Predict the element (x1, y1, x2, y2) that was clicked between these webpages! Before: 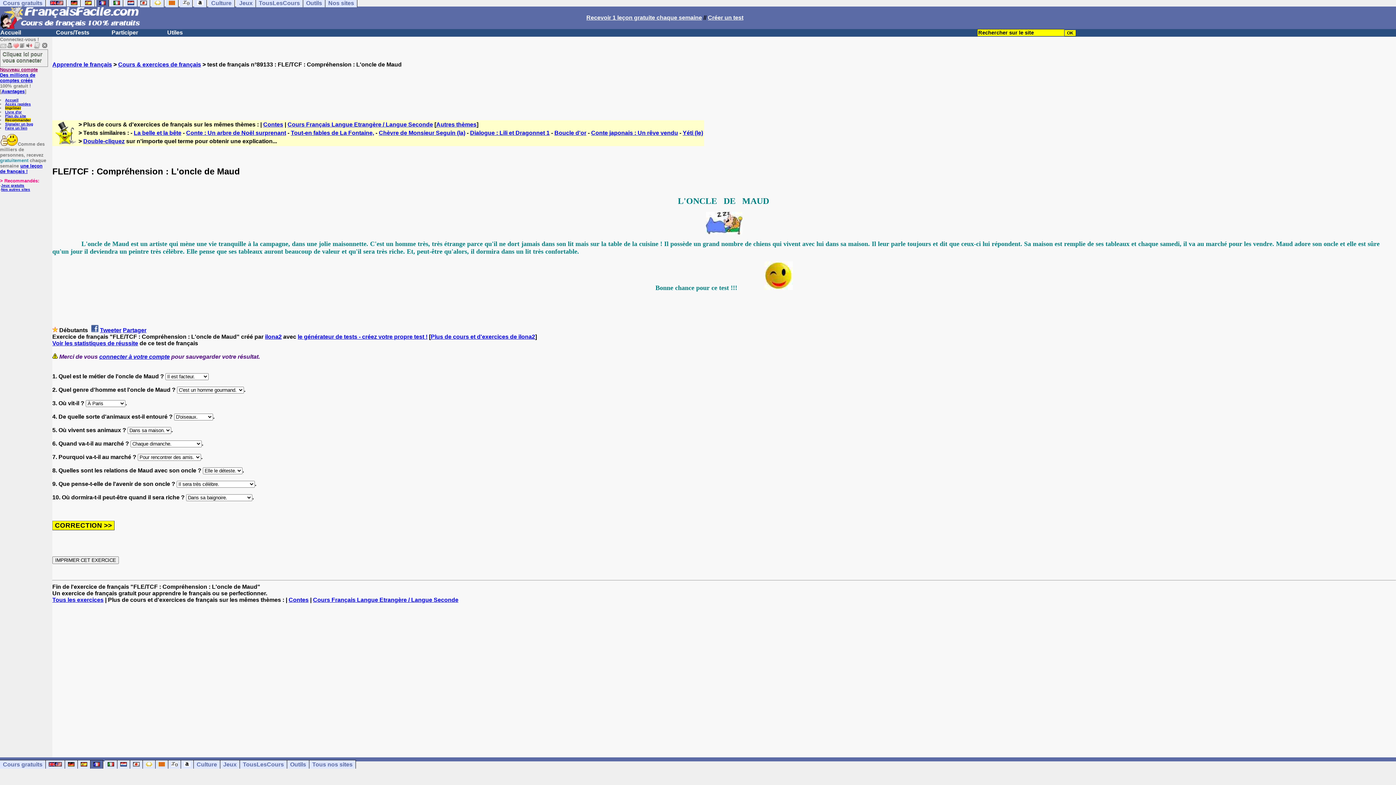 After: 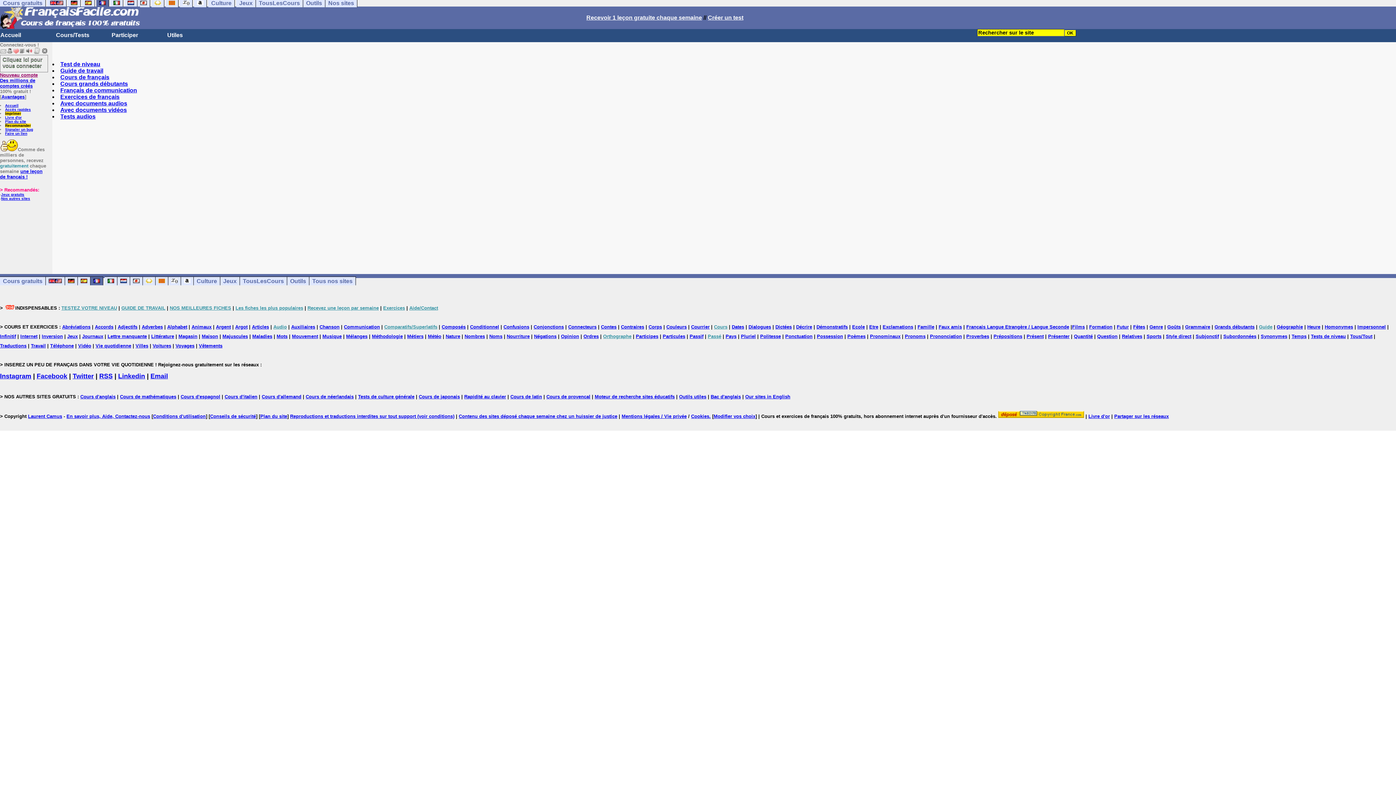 Action: label: Cours/Tests bbox: (55, 29, 110, 36)